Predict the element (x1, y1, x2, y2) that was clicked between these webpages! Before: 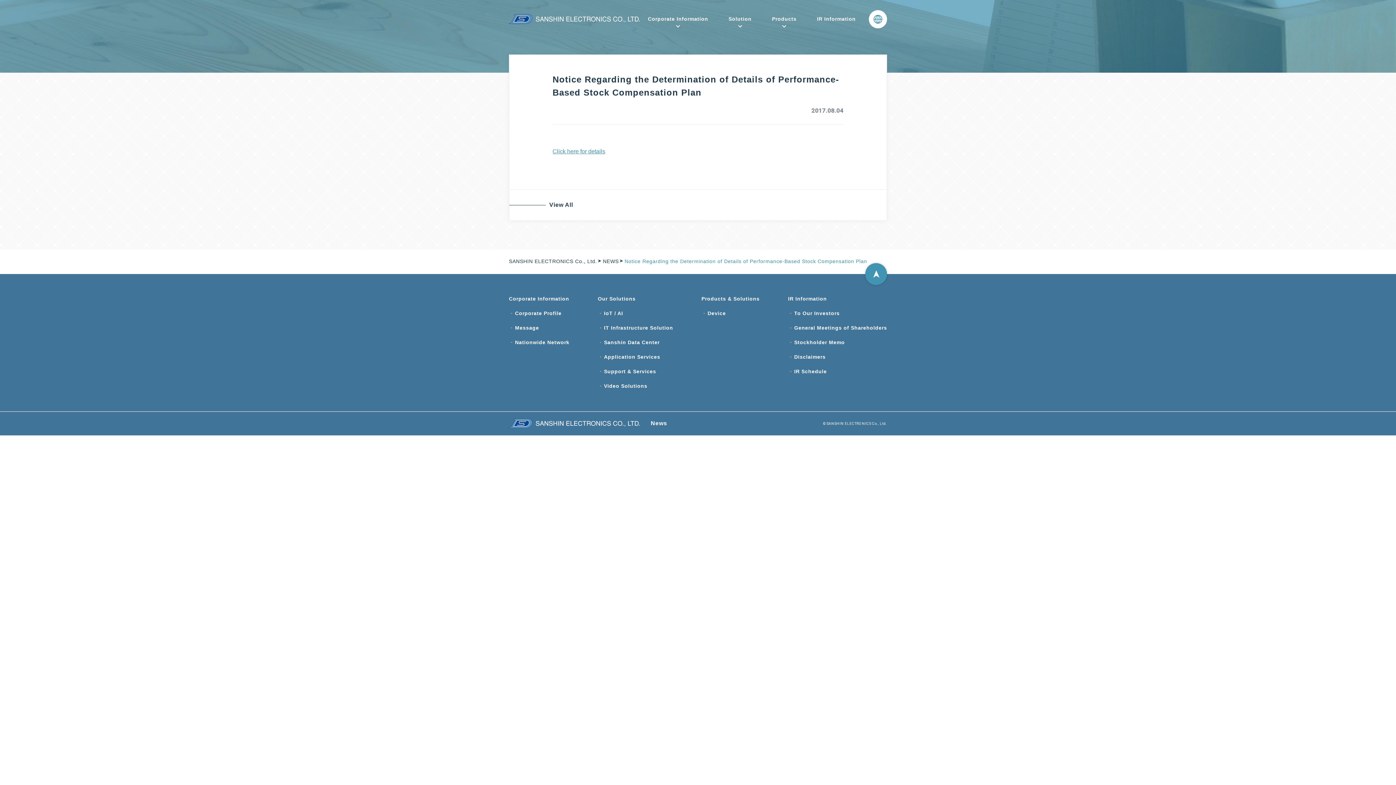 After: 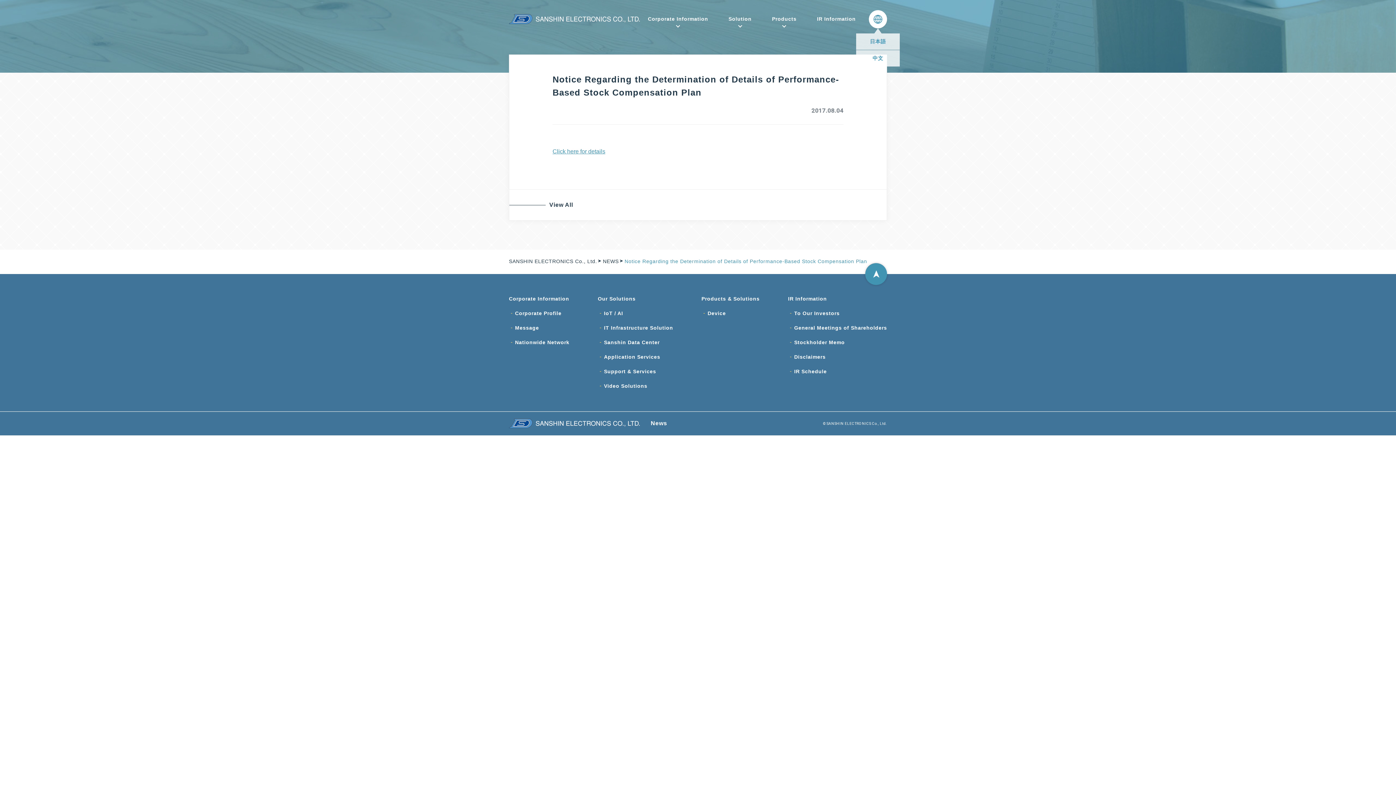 Action: bbox: (869, 10, 887, 28)